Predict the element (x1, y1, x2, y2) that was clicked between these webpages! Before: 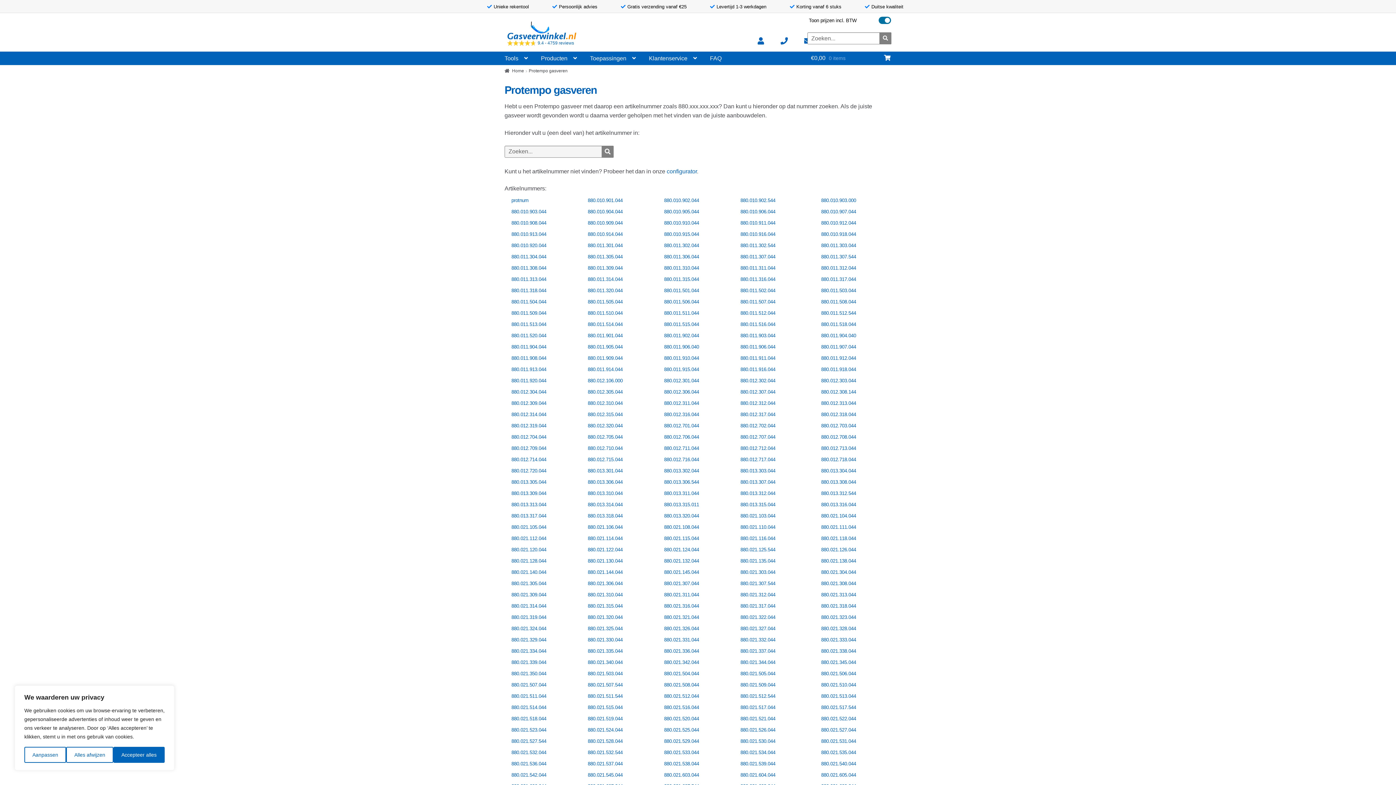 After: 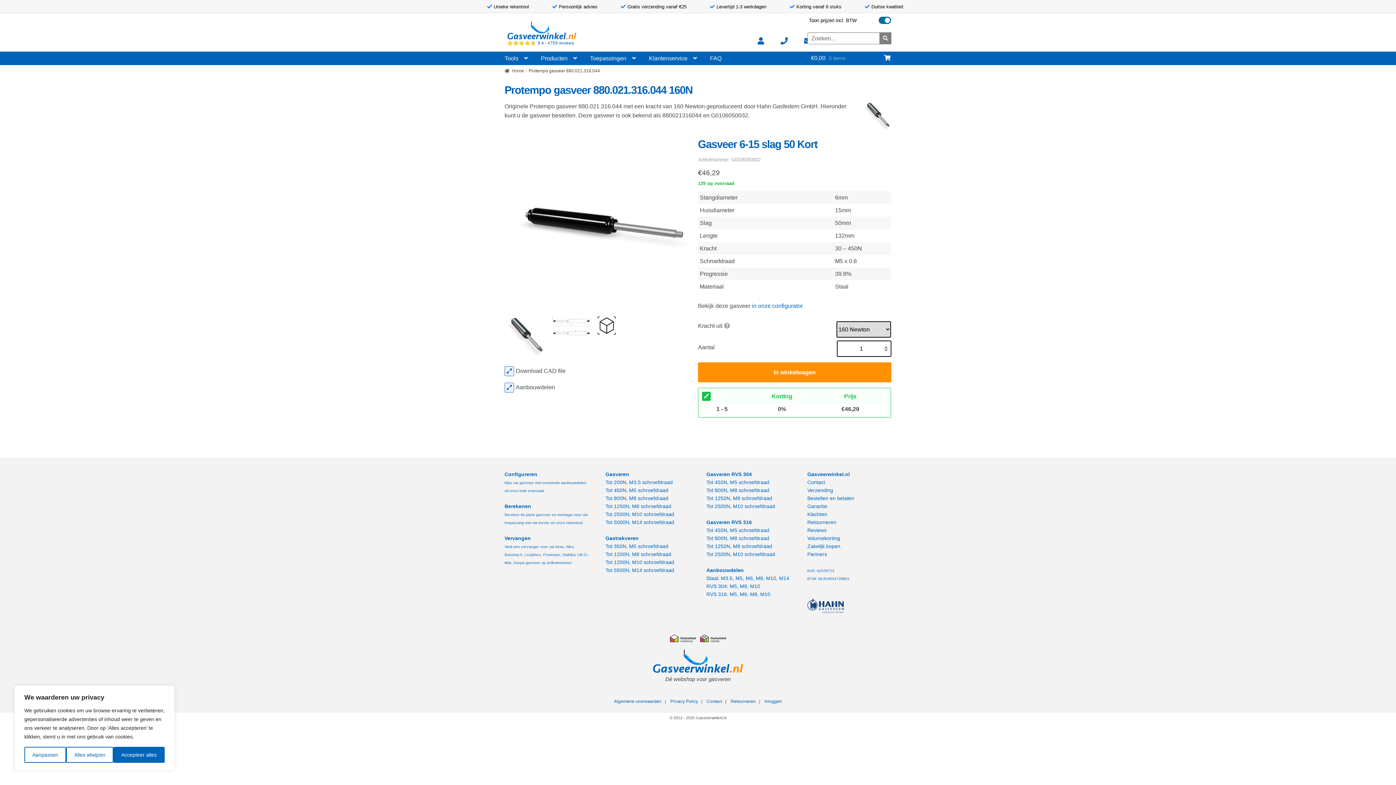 Action: bbox: (664, 603, 699, 609) label: 880.021.316.044